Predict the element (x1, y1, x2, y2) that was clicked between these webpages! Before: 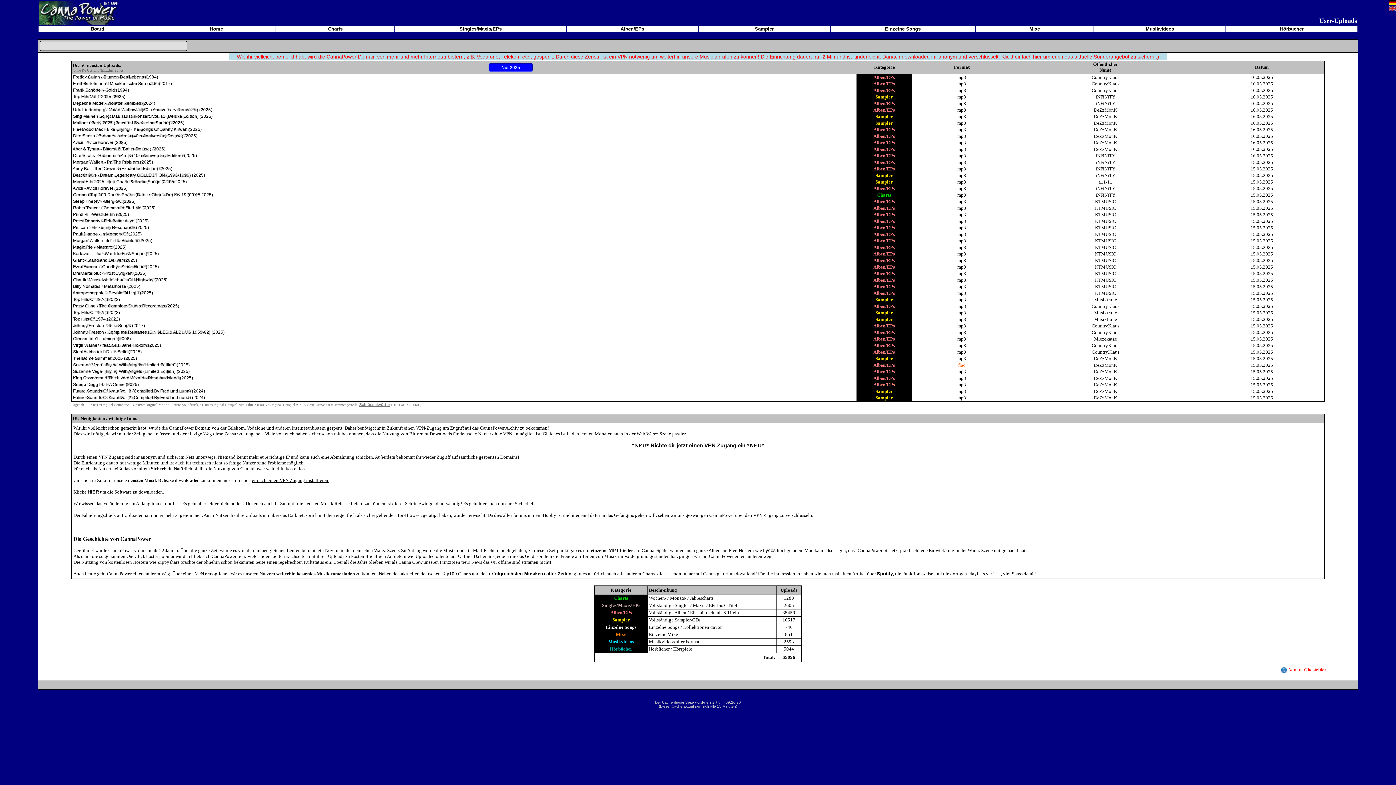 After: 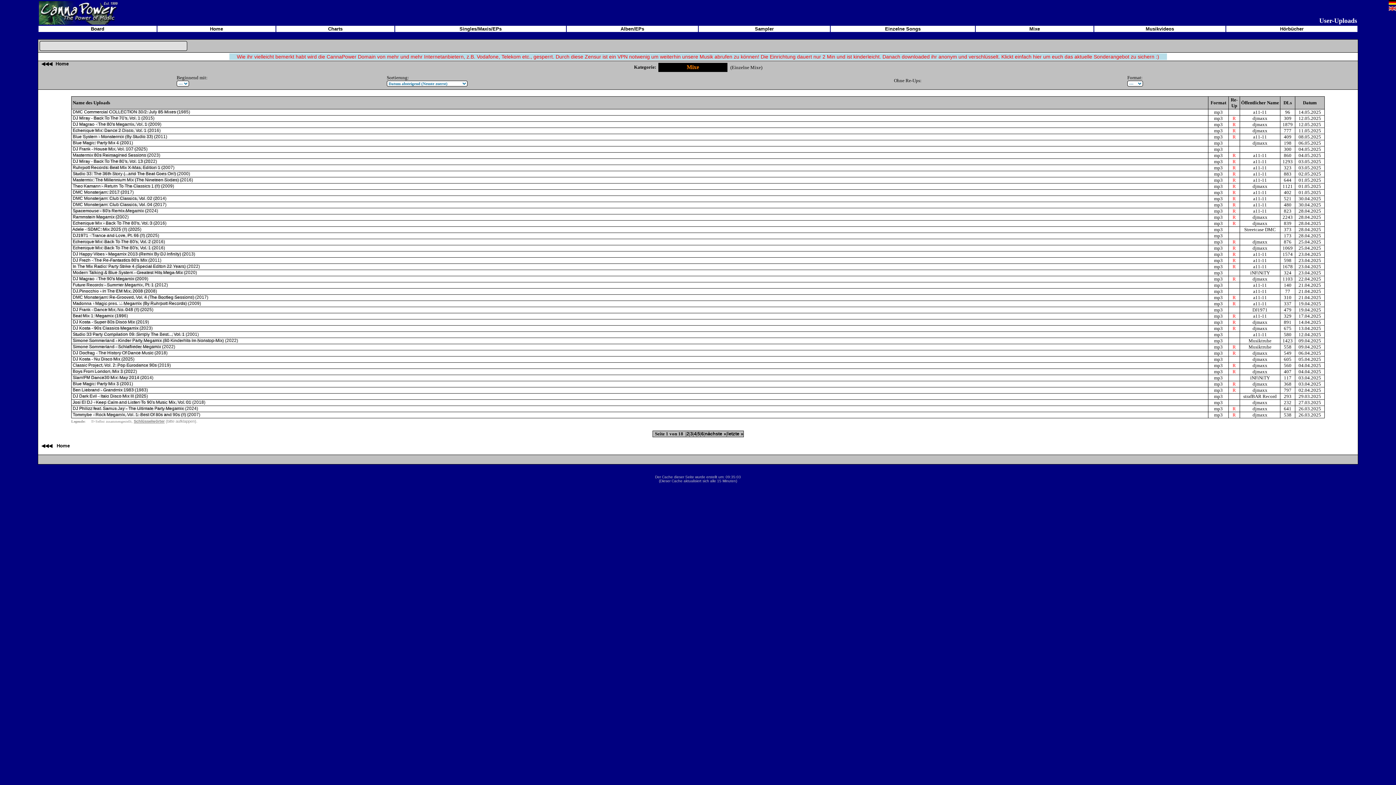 Action: bbox: (1028, 26, 1041, 31) label:  Mixe 